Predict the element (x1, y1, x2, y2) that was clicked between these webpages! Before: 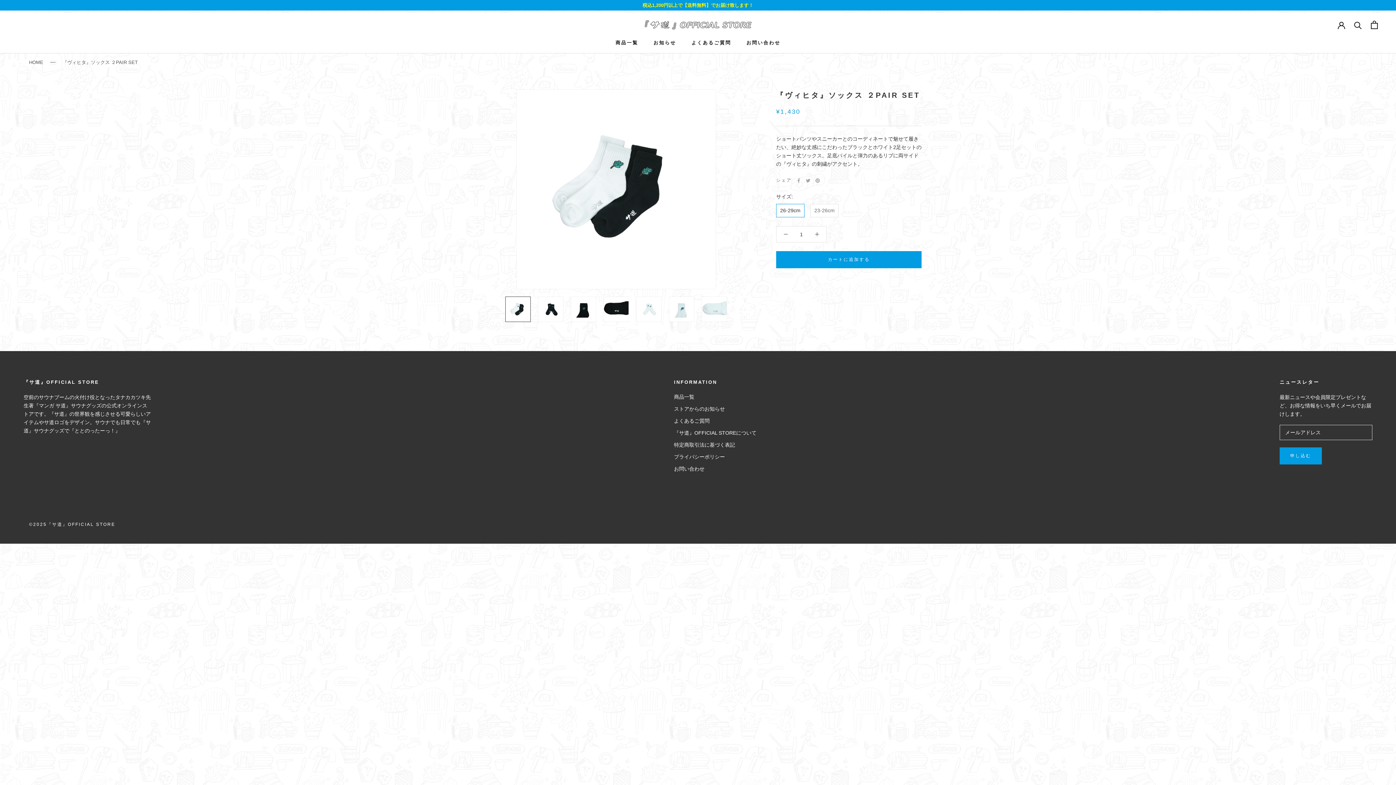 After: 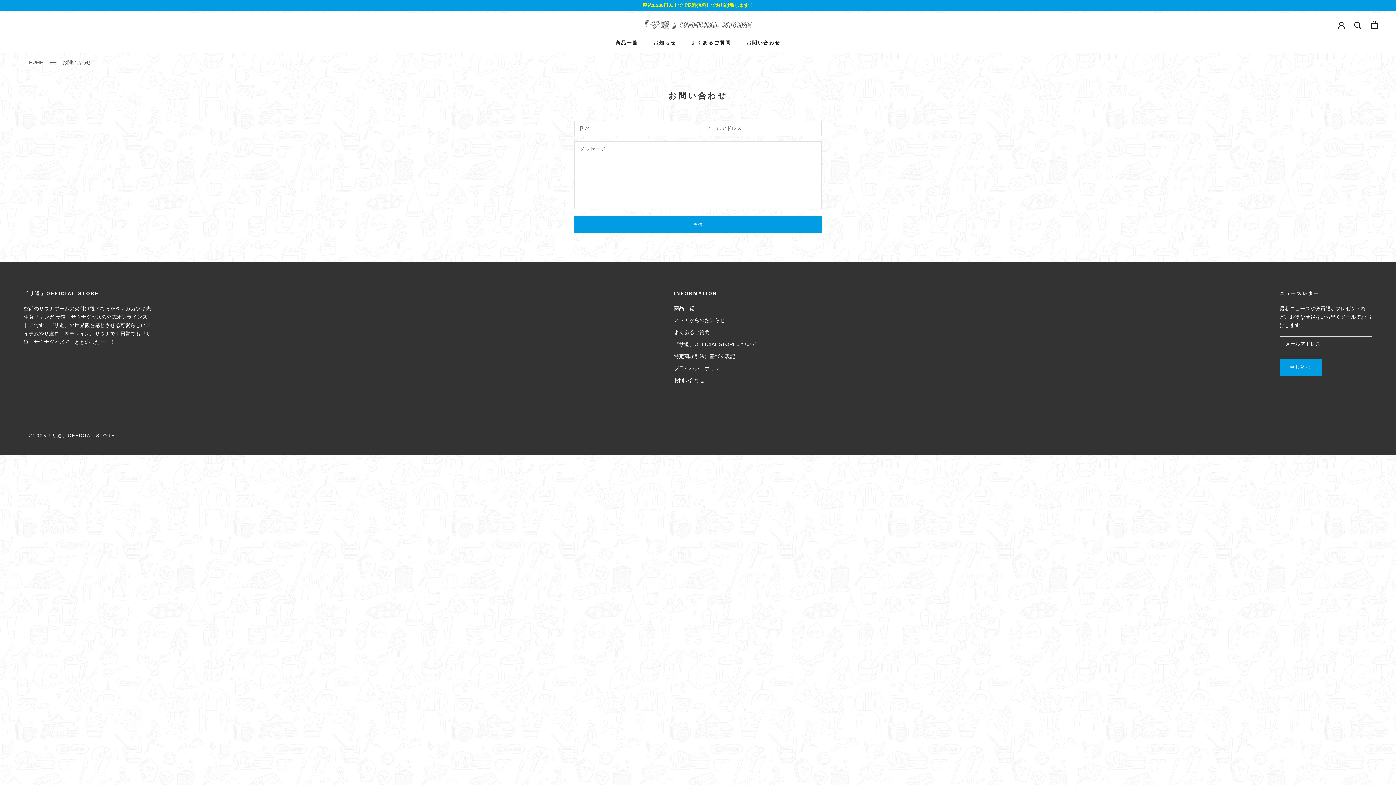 Action: label: お問い合わせ
お問い合わせ bbox: (746, 40, 780, 45)